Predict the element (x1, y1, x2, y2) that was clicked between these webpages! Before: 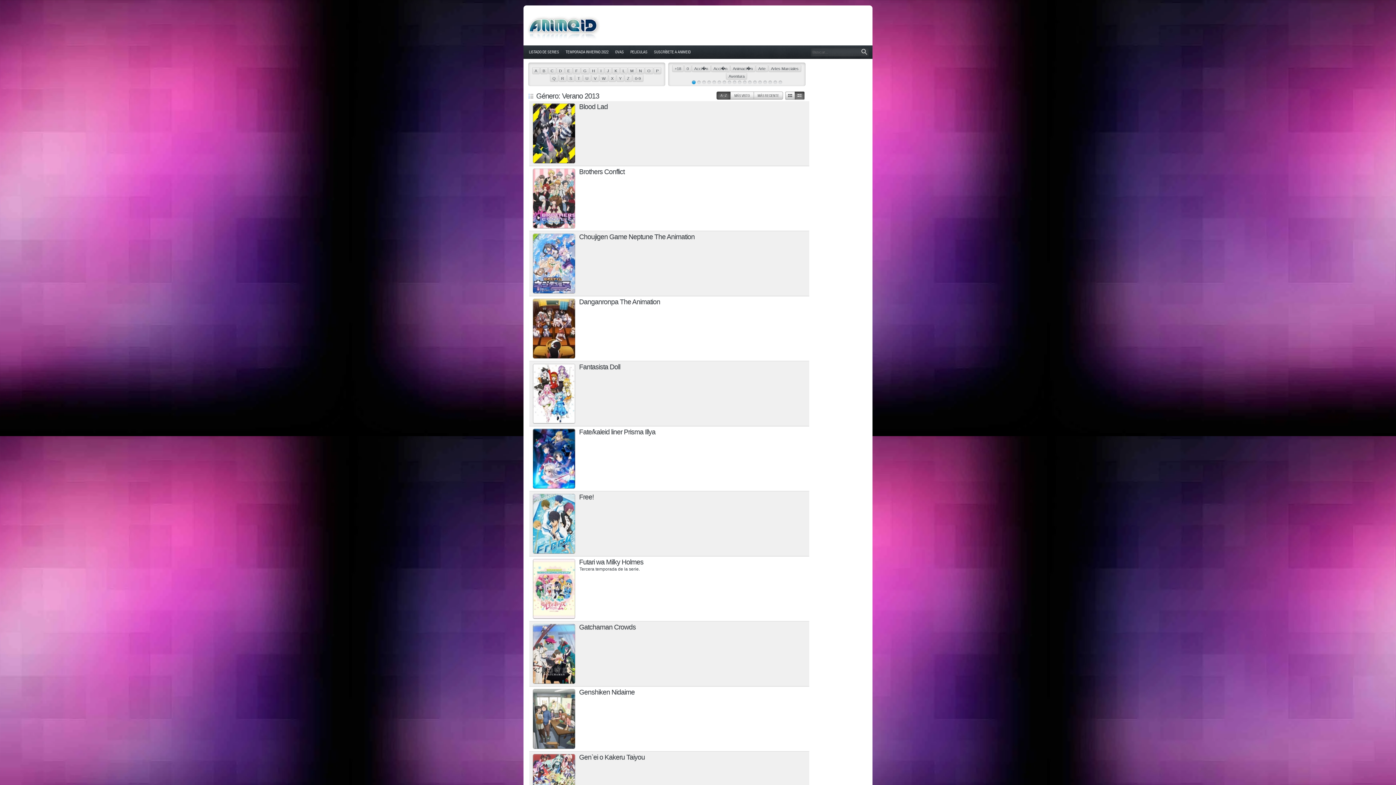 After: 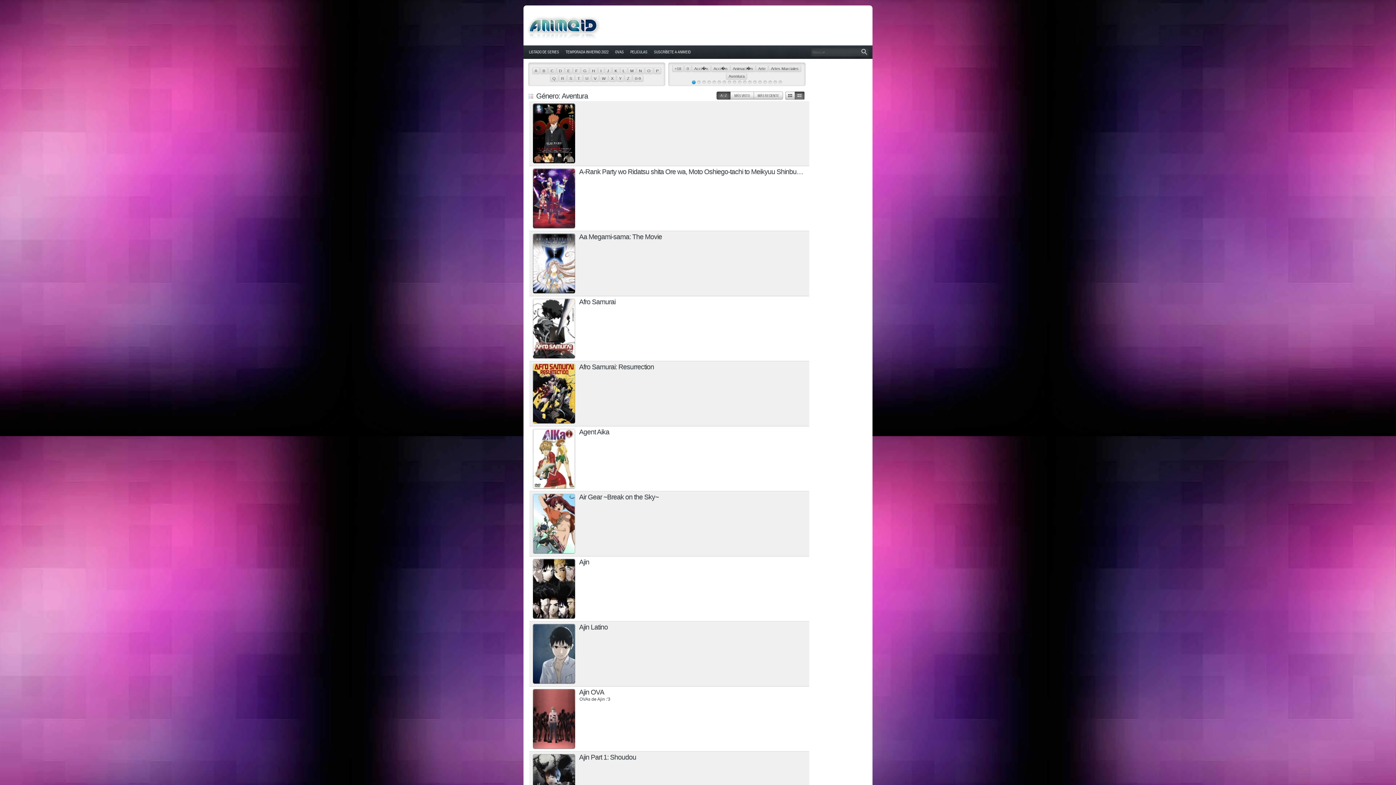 Action: bbox: (726, 73, 747, 79) label: Aventura